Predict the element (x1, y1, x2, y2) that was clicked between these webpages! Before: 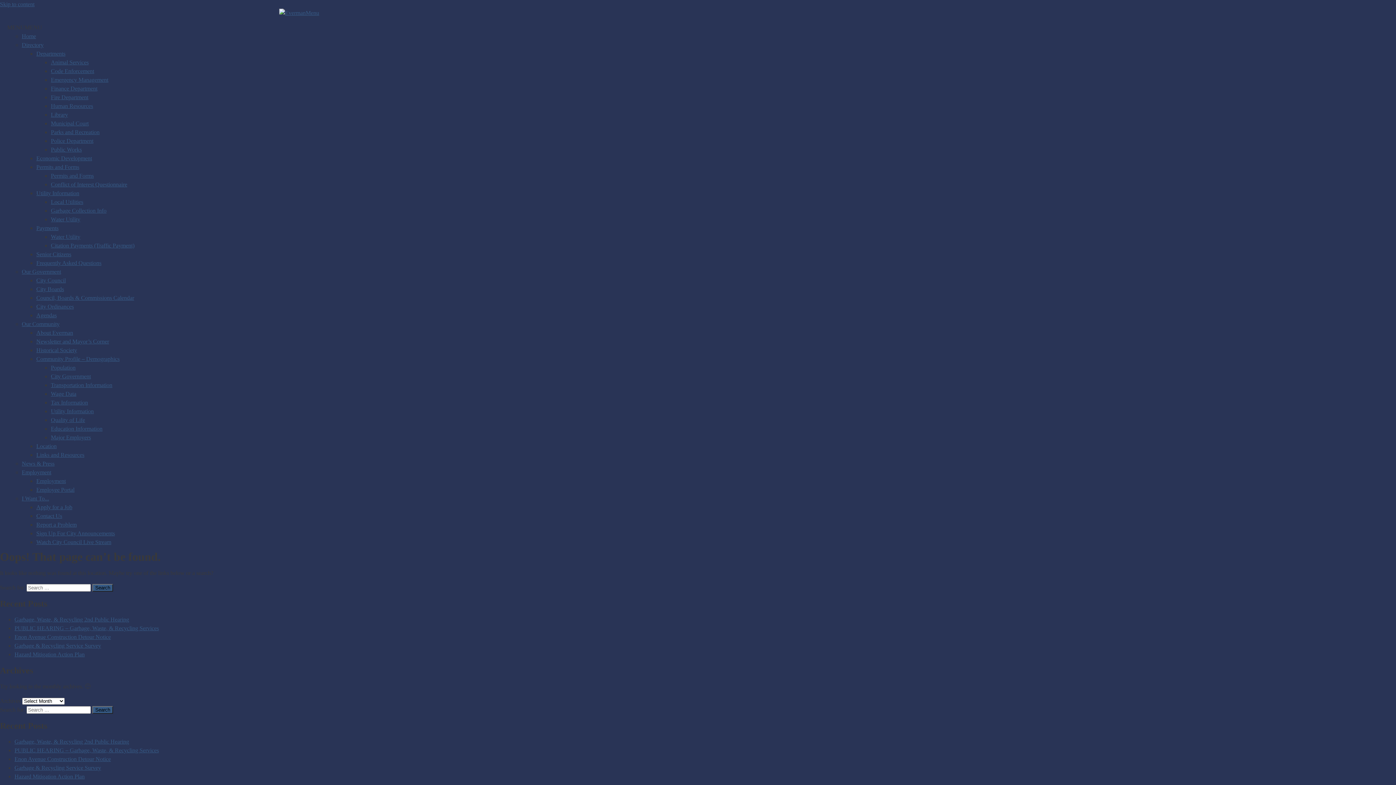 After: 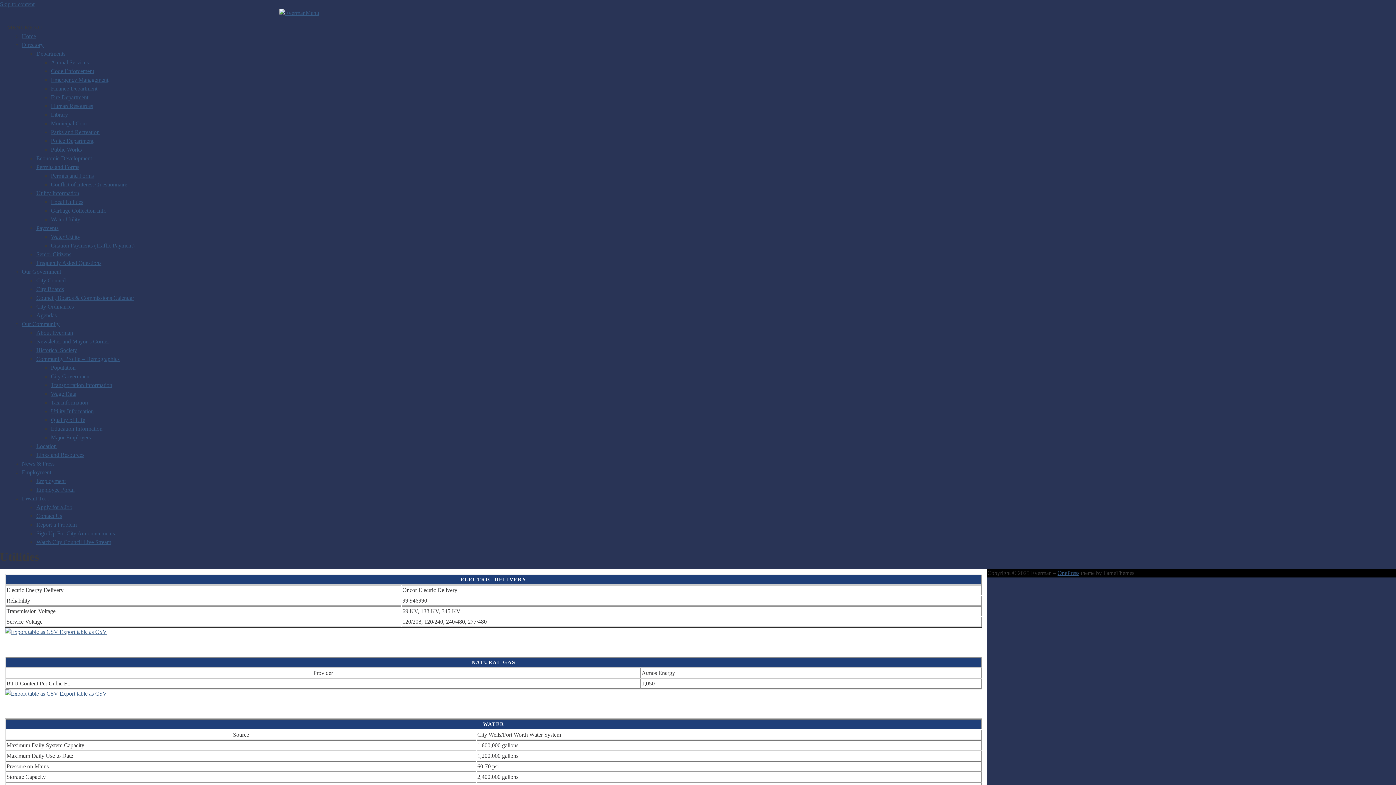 Action: label: Local Utilities bbox: (50, 198, 83, 205)